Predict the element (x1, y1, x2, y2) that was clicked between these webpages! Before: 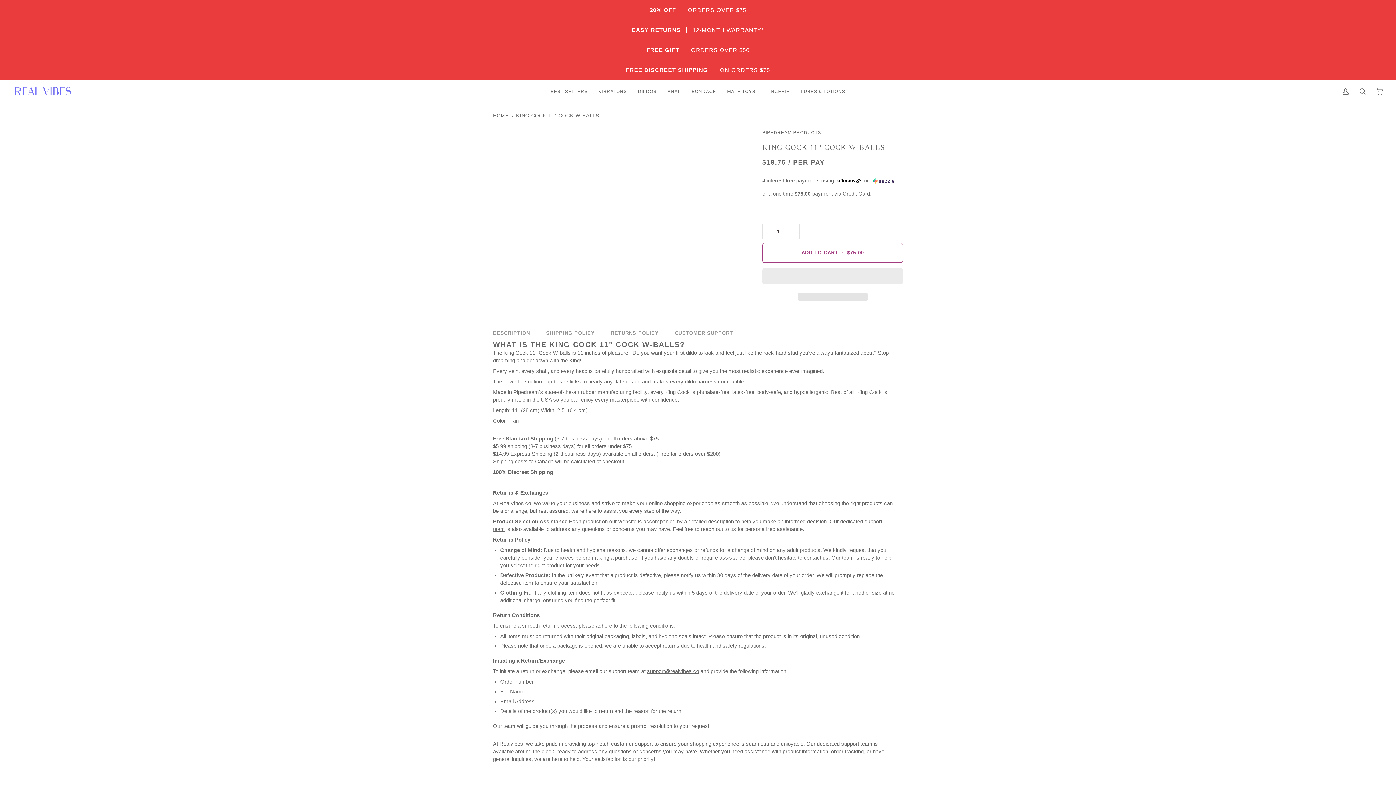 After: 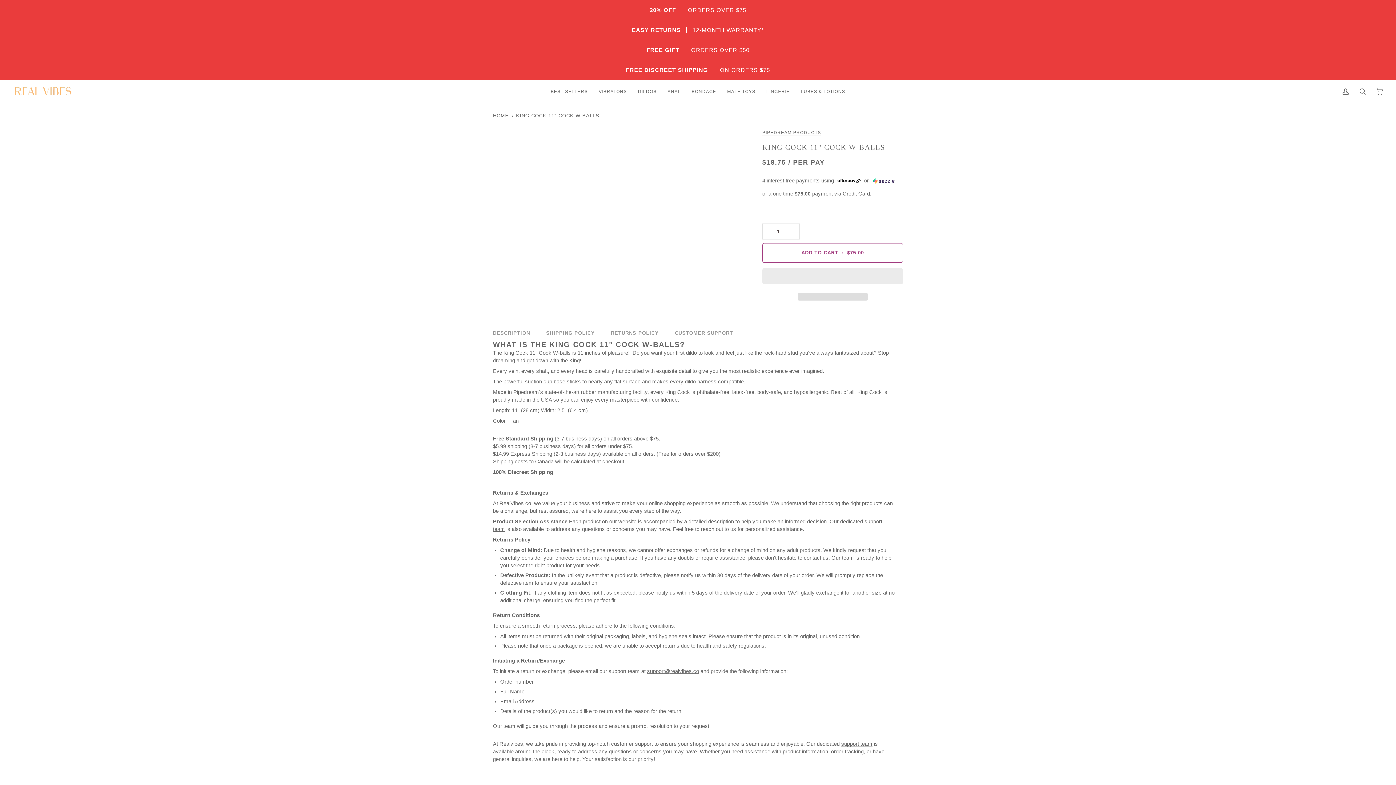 Action: bbox: (762, 268, 903, 287) label:  